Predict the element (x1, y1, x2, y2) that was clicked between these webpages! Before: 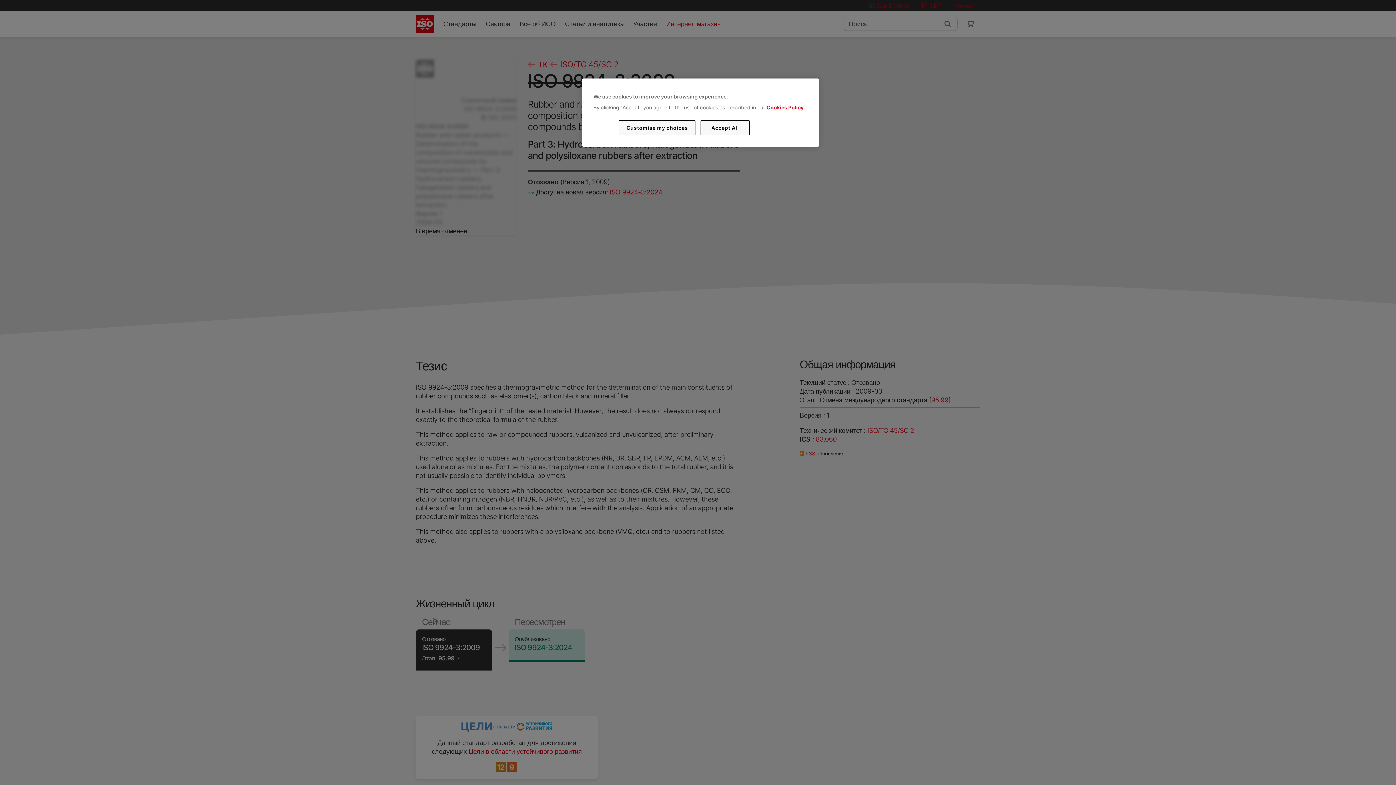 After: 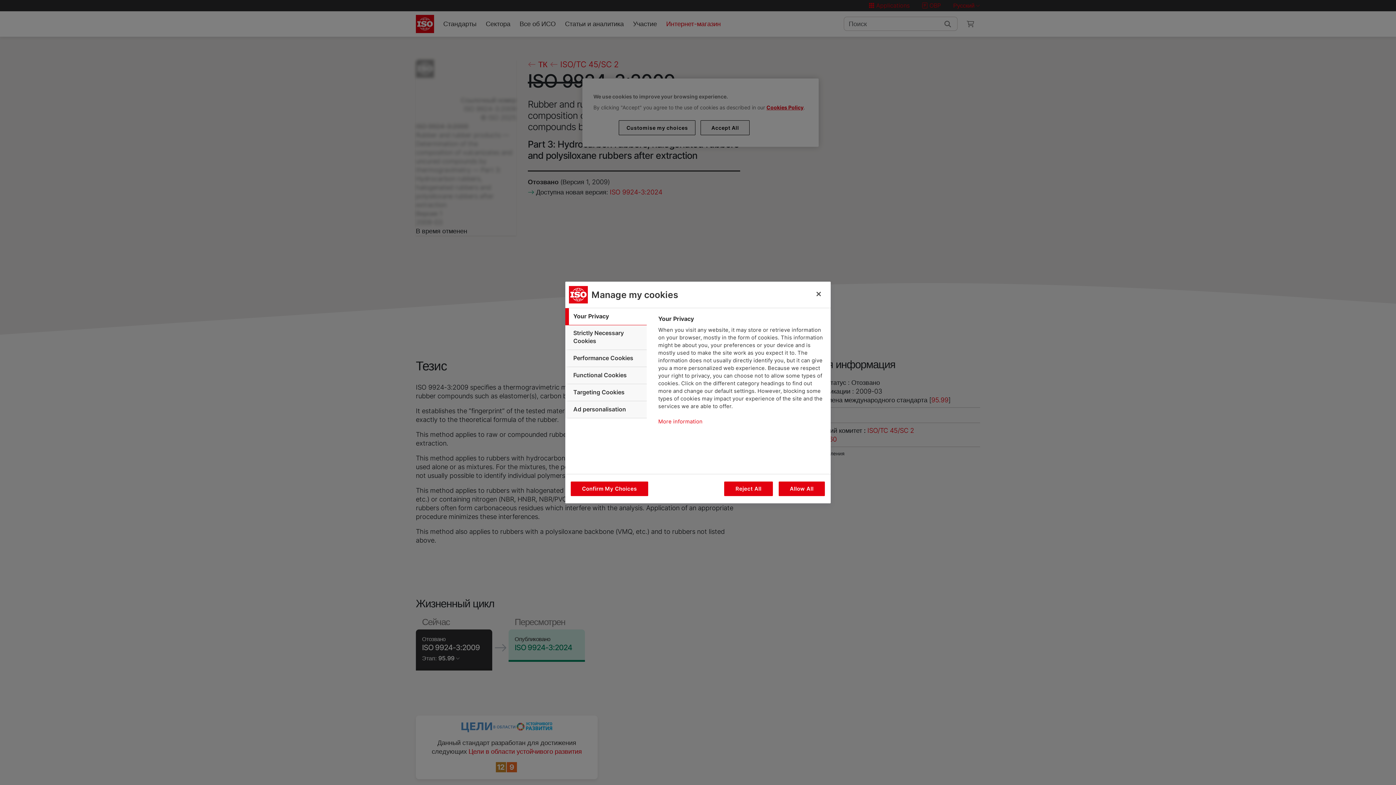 Action: bbox: (619, 120, 695, 135) label: Customise my choices